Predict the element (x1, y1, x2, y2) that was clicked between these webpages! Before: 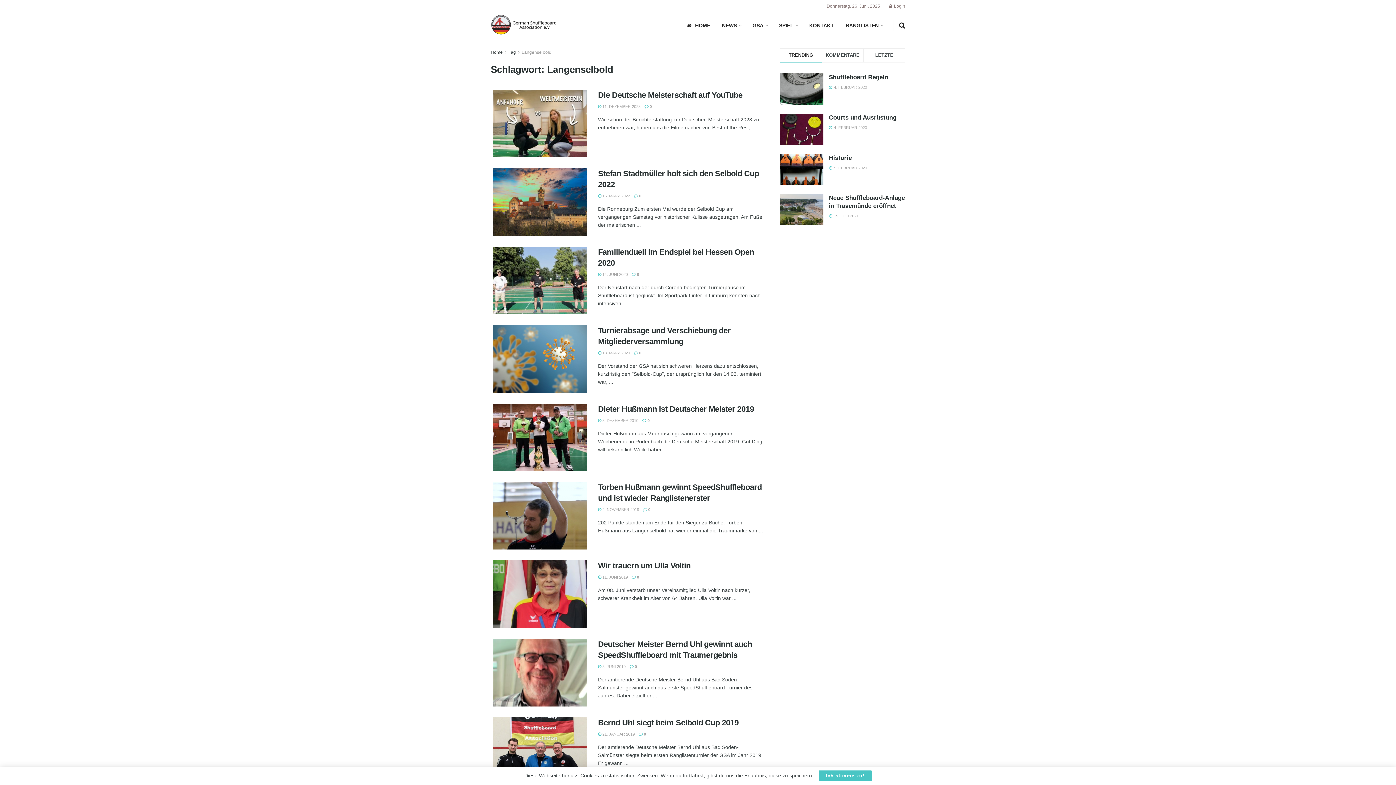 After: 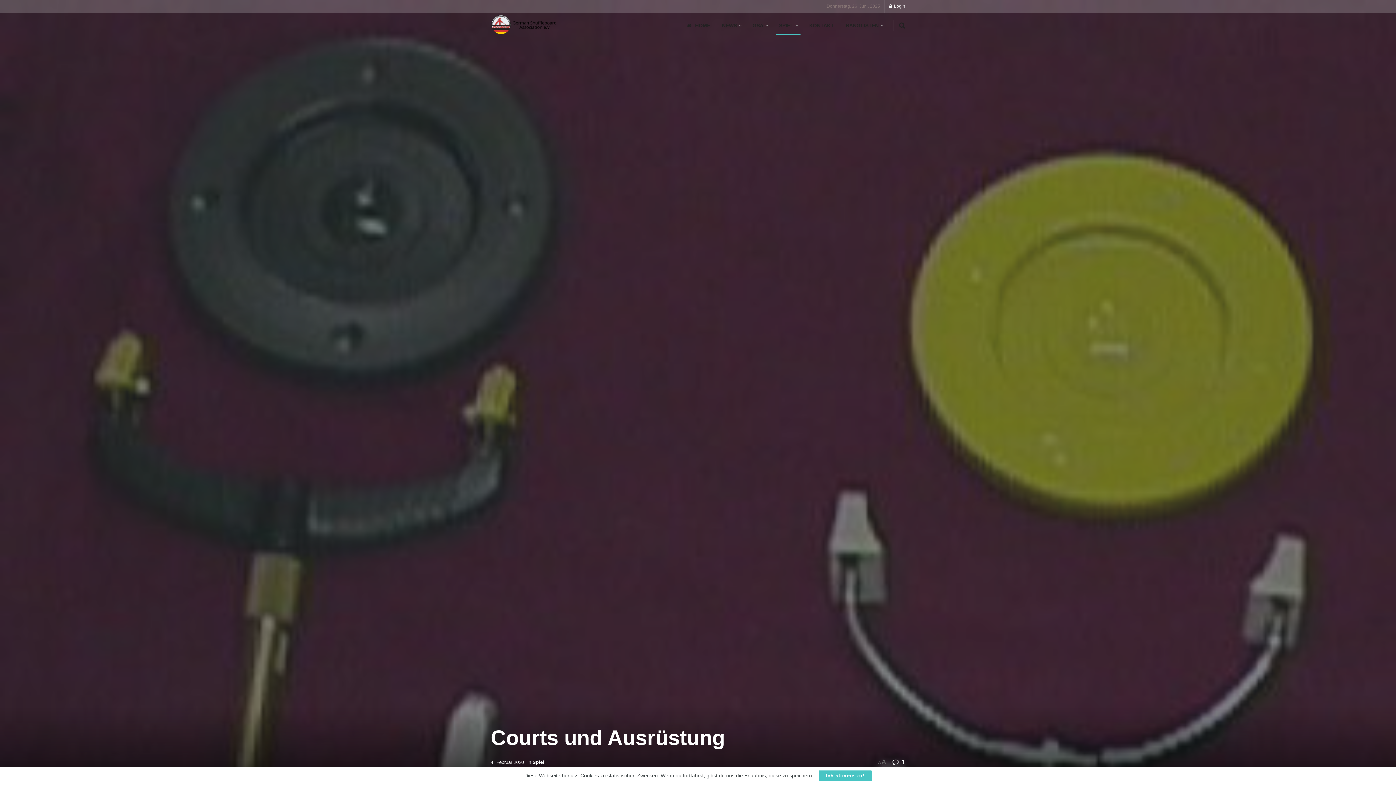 Action: bbox: (780, 113, 823, 144)